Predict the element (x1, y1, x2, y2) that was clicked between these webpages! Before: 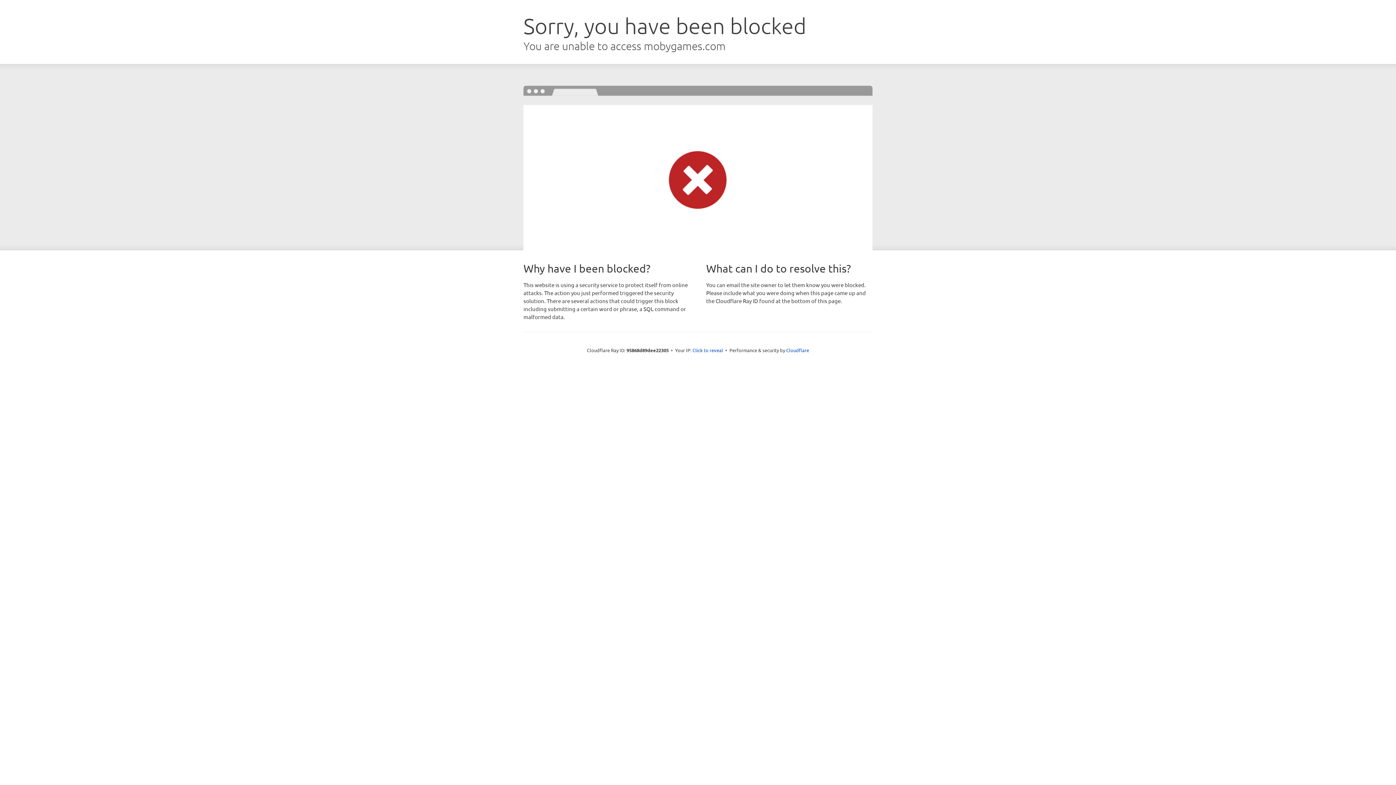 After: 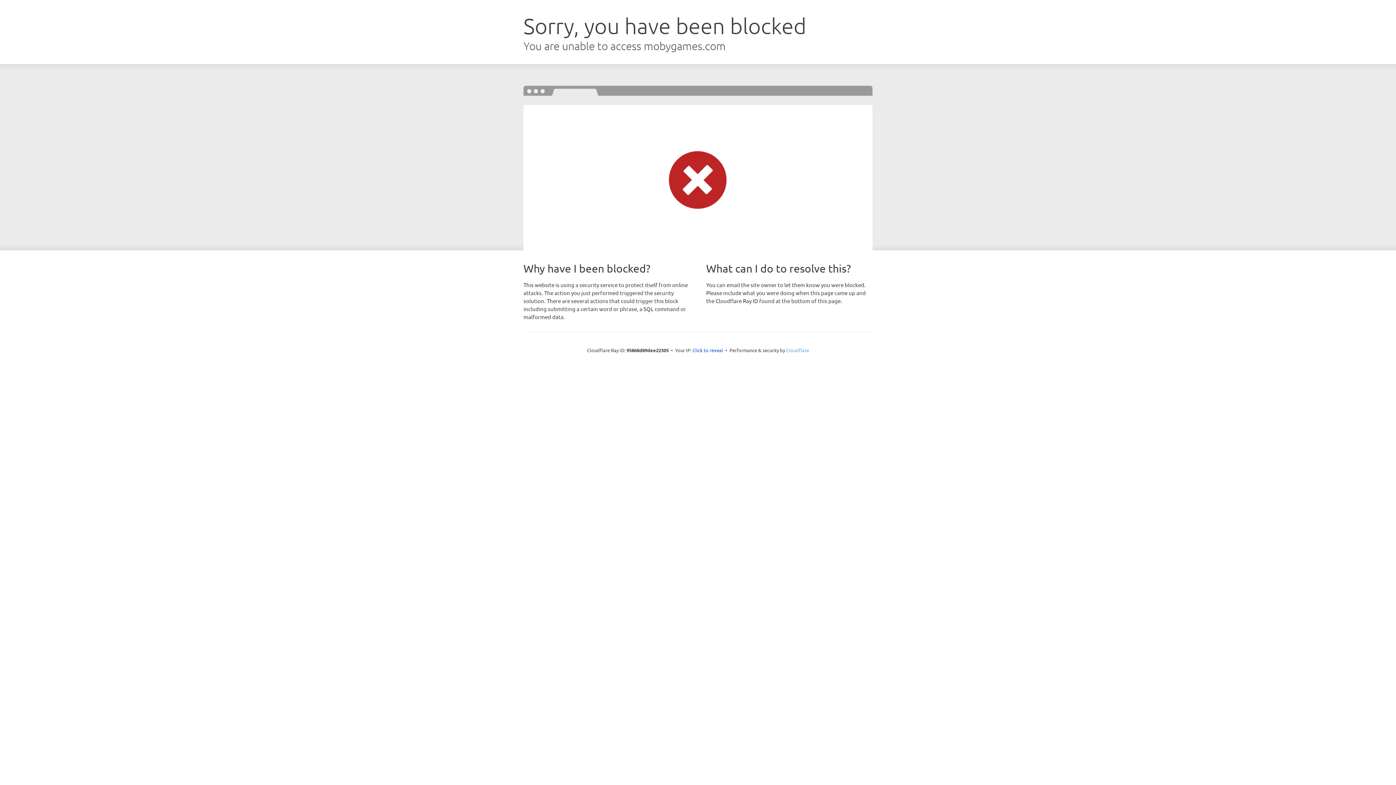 Action: label: Cloudflare bbox: (786, 347, 809, 353)